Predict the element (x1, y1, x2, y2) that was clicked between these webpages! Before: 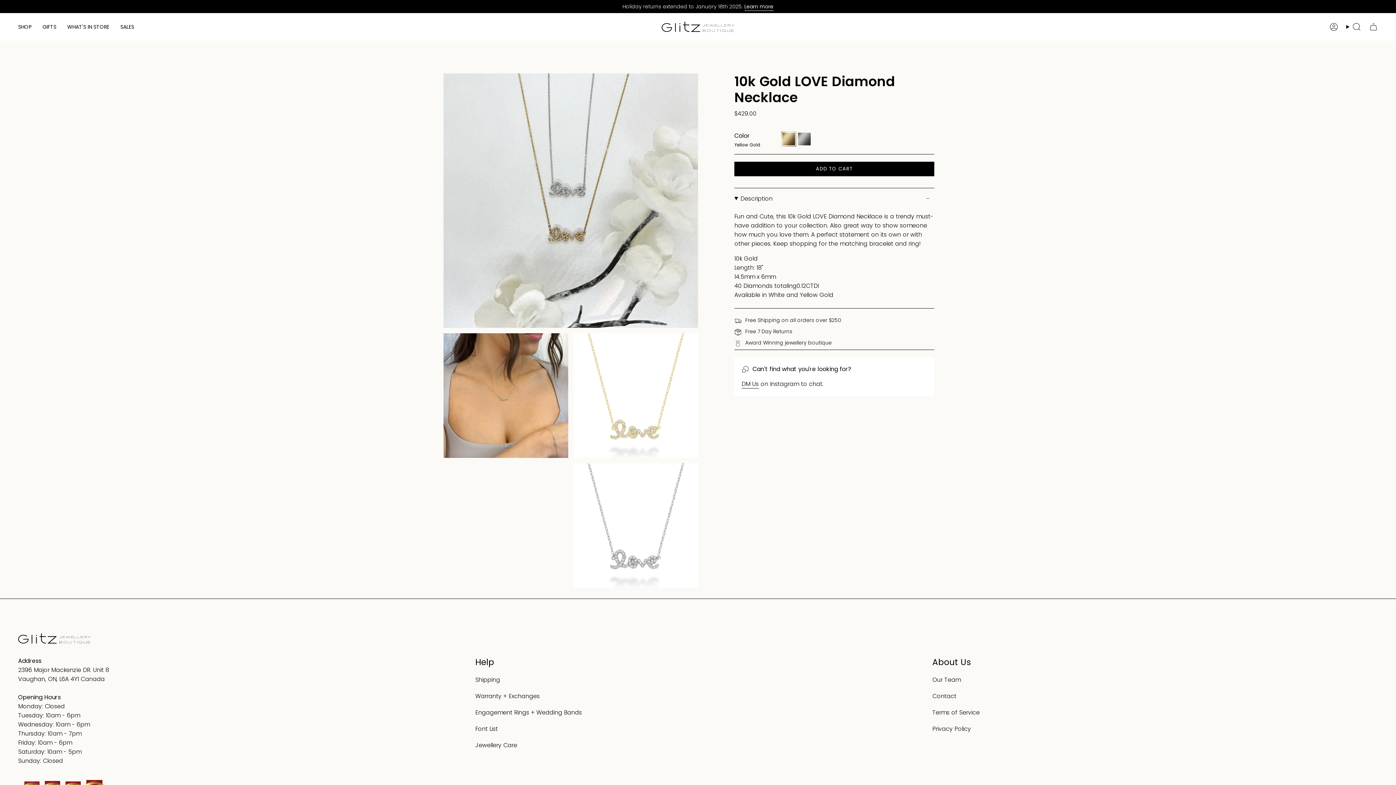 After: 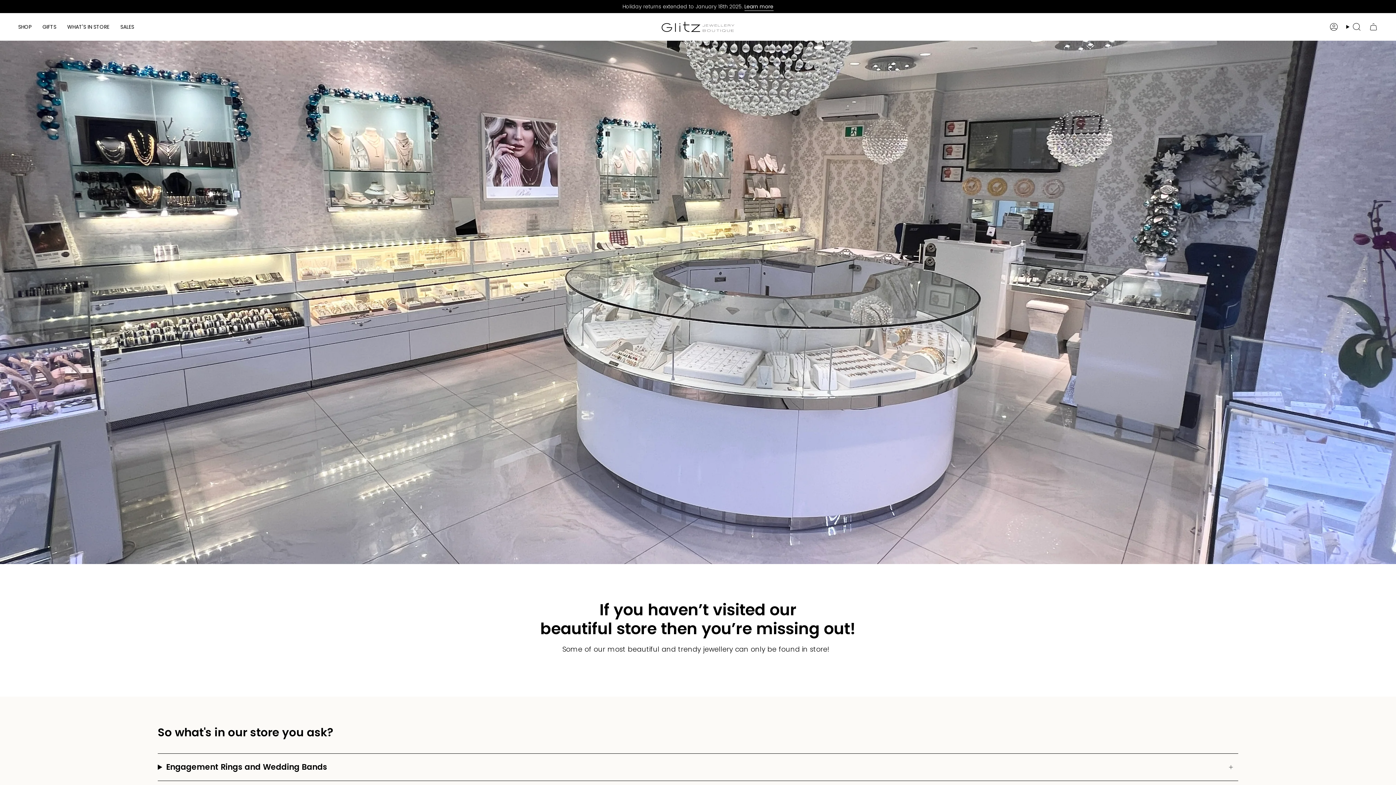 Action: bbox: (61, 18, 114, 35) label: WHAT'S IN STORE